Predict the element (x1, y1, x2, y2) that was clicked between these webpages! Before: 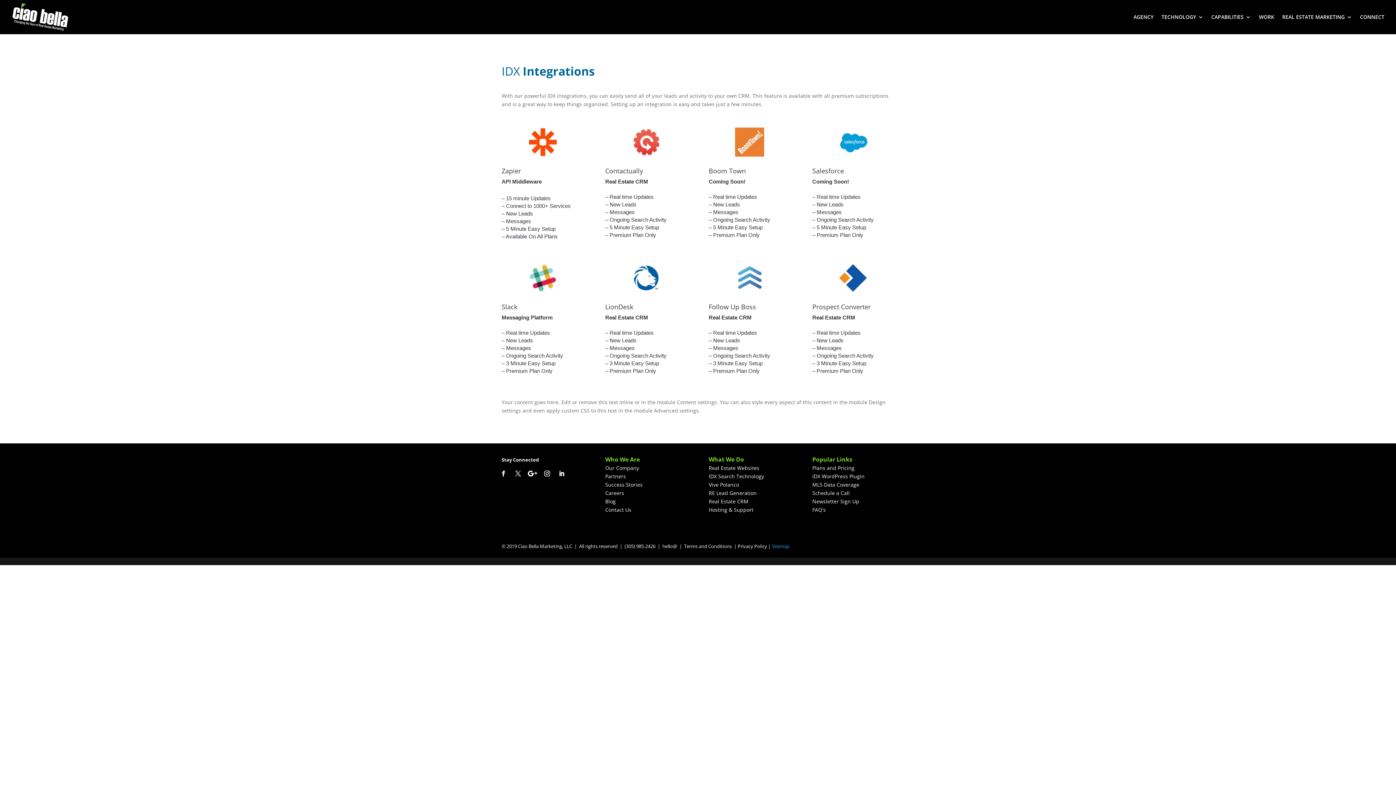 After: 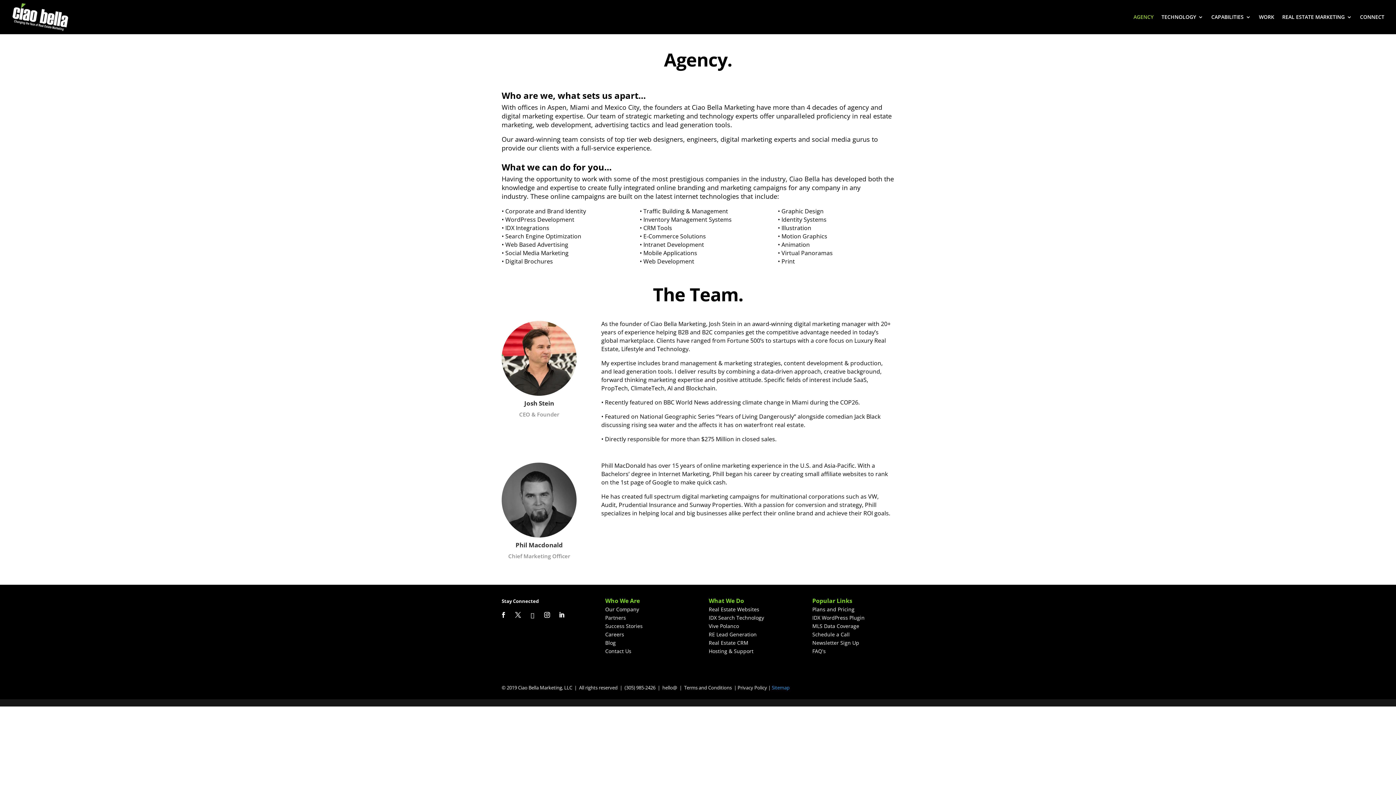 Action: label: AGENCY bbox: (1133, 14, 1153, 34)